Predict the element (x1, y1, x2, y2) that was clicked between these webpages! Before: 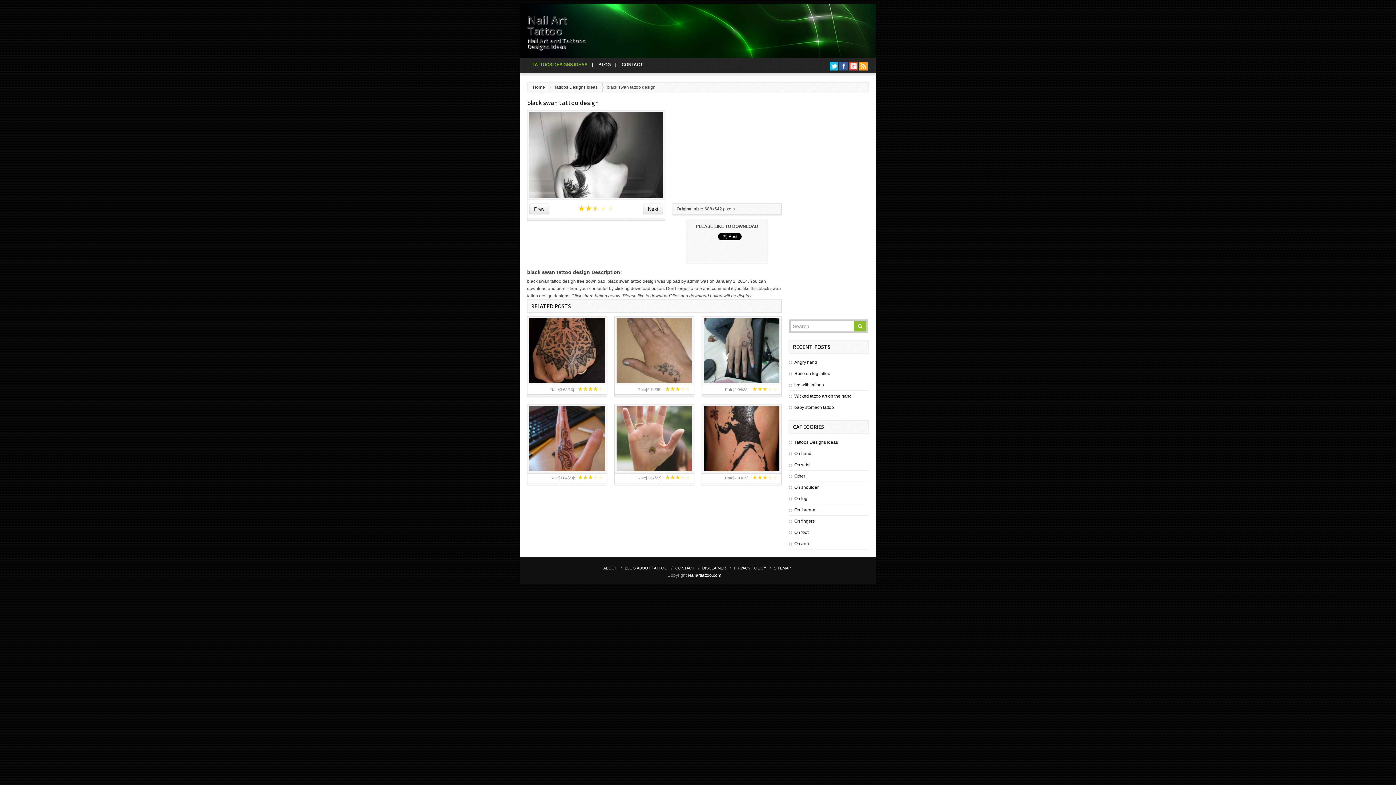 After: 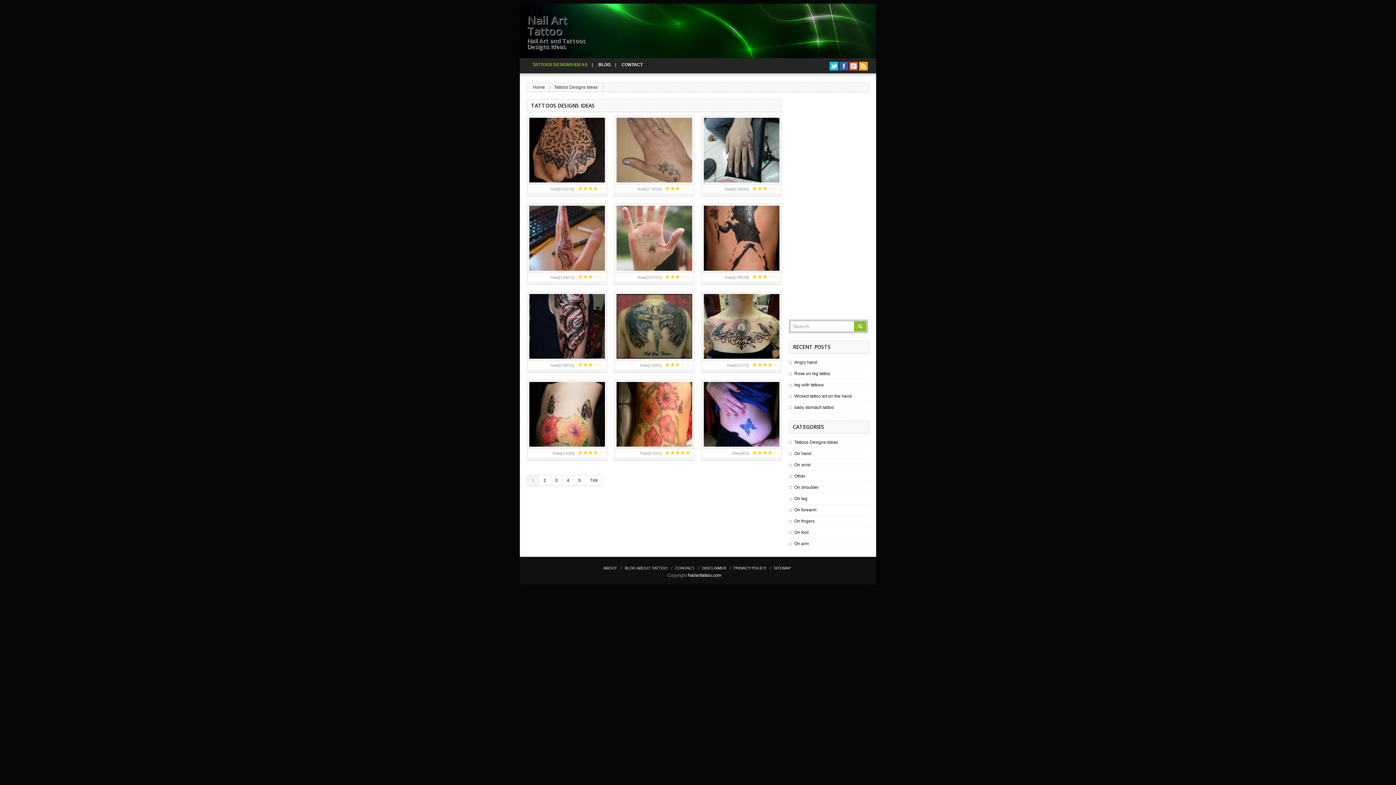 Action: label: Tattoos Designs Ideas bbox: (794, 440, 838, 445)